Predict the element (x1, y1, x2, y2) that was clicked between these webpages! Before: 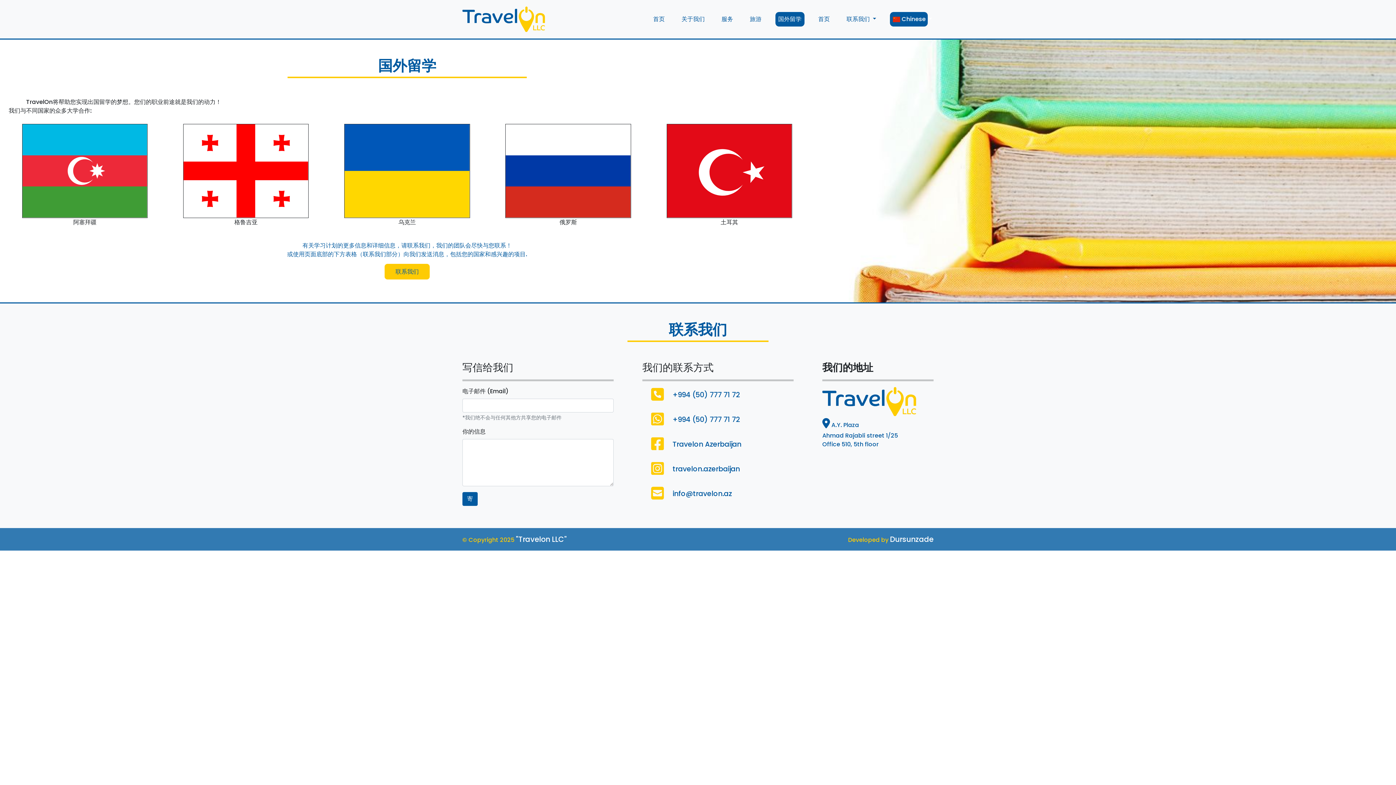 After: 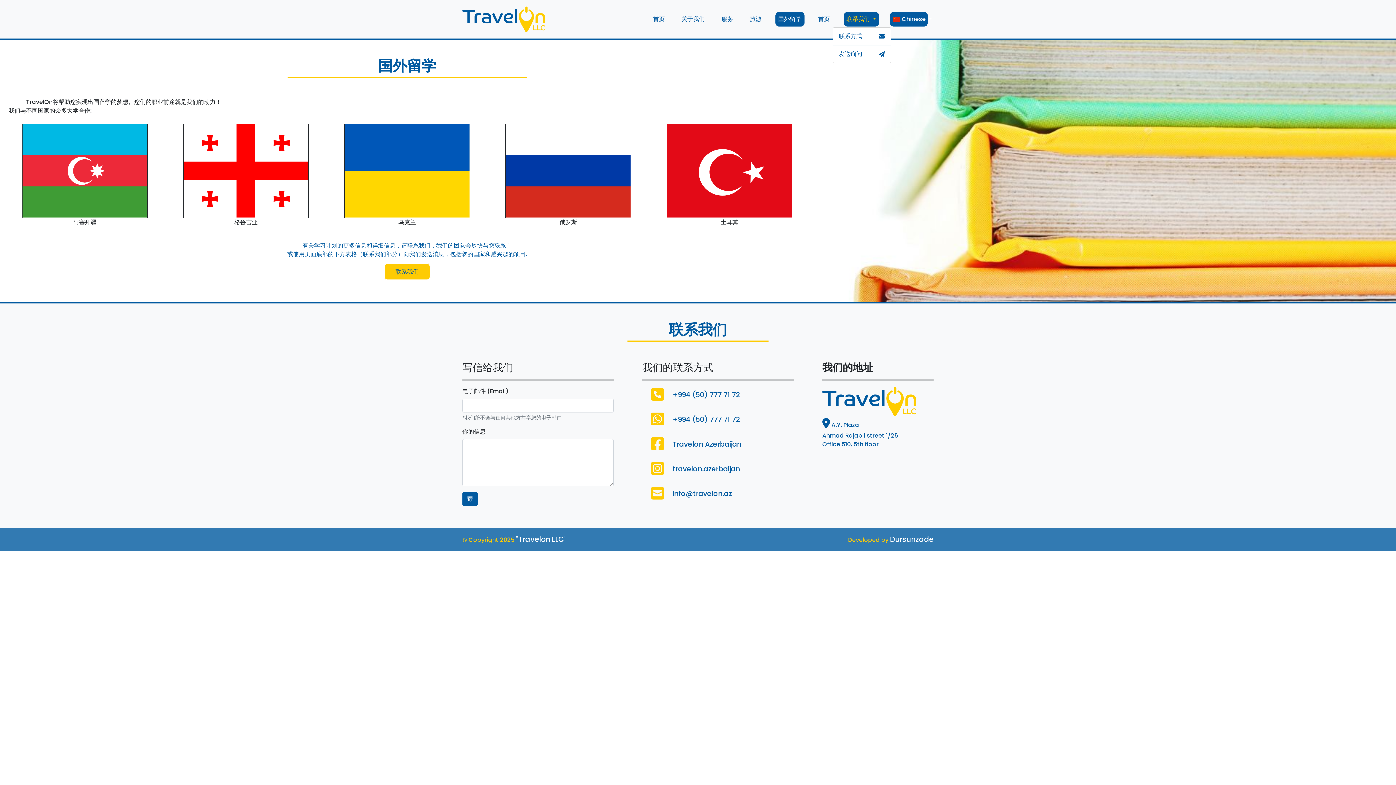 Action: label: 联系我们  bbox: (843, 12, 879, 26)